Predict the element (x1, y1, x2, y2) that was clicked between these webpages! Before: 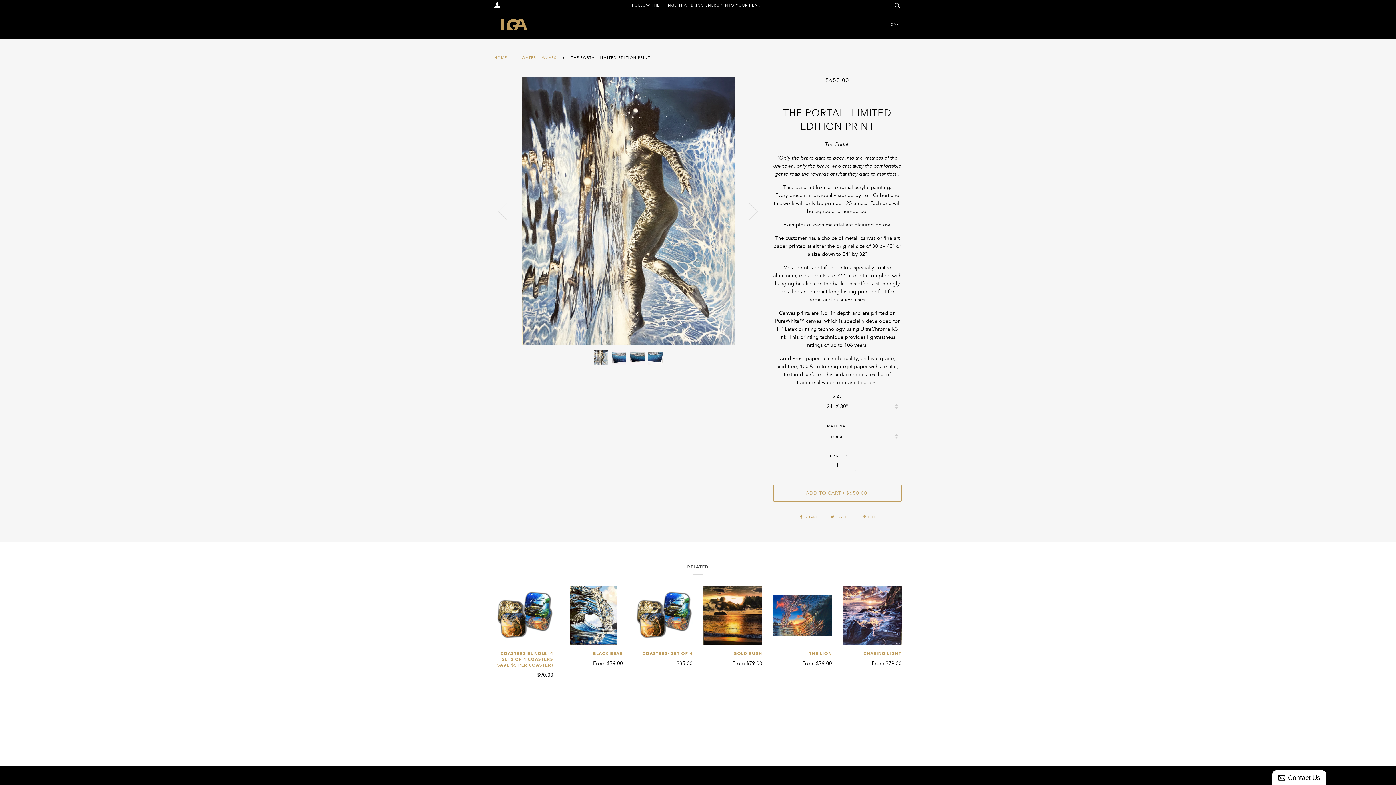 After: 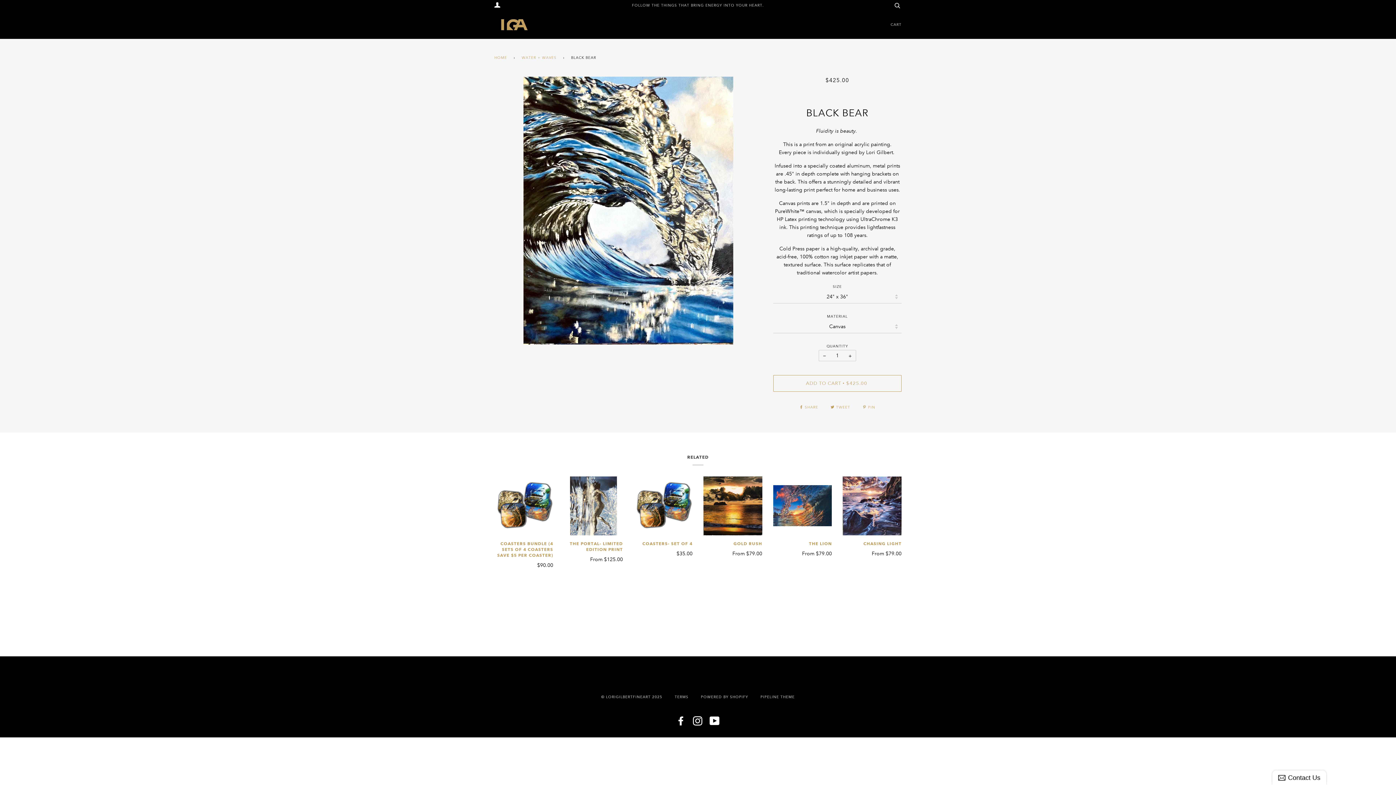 Action: label: BLACK BEAR

From $79.00 bbox: (564, 650, 623, 667)